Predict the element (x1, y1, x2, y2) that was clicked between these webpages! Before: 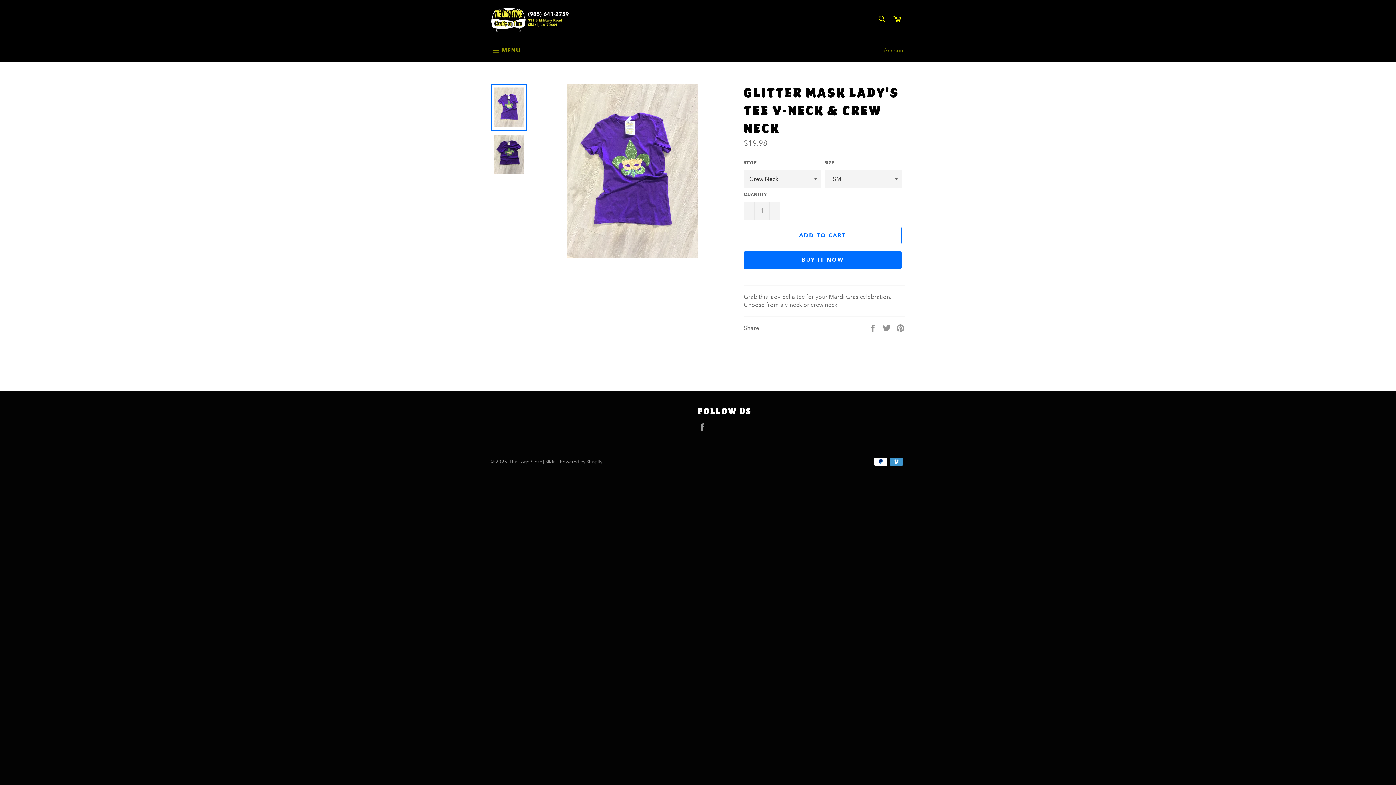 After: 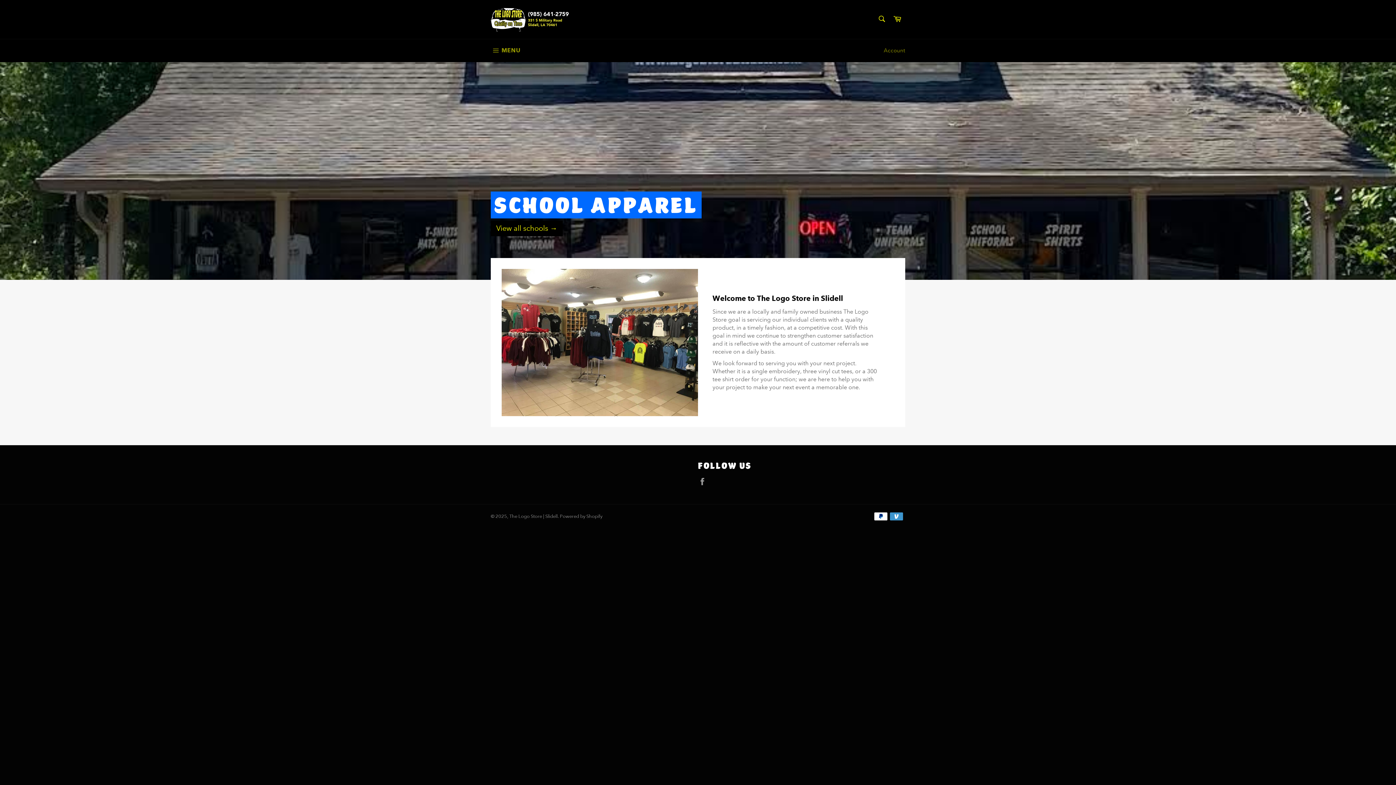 Action: label: The Logo Store | Slidell bbox: (509, 459, 557, 465)